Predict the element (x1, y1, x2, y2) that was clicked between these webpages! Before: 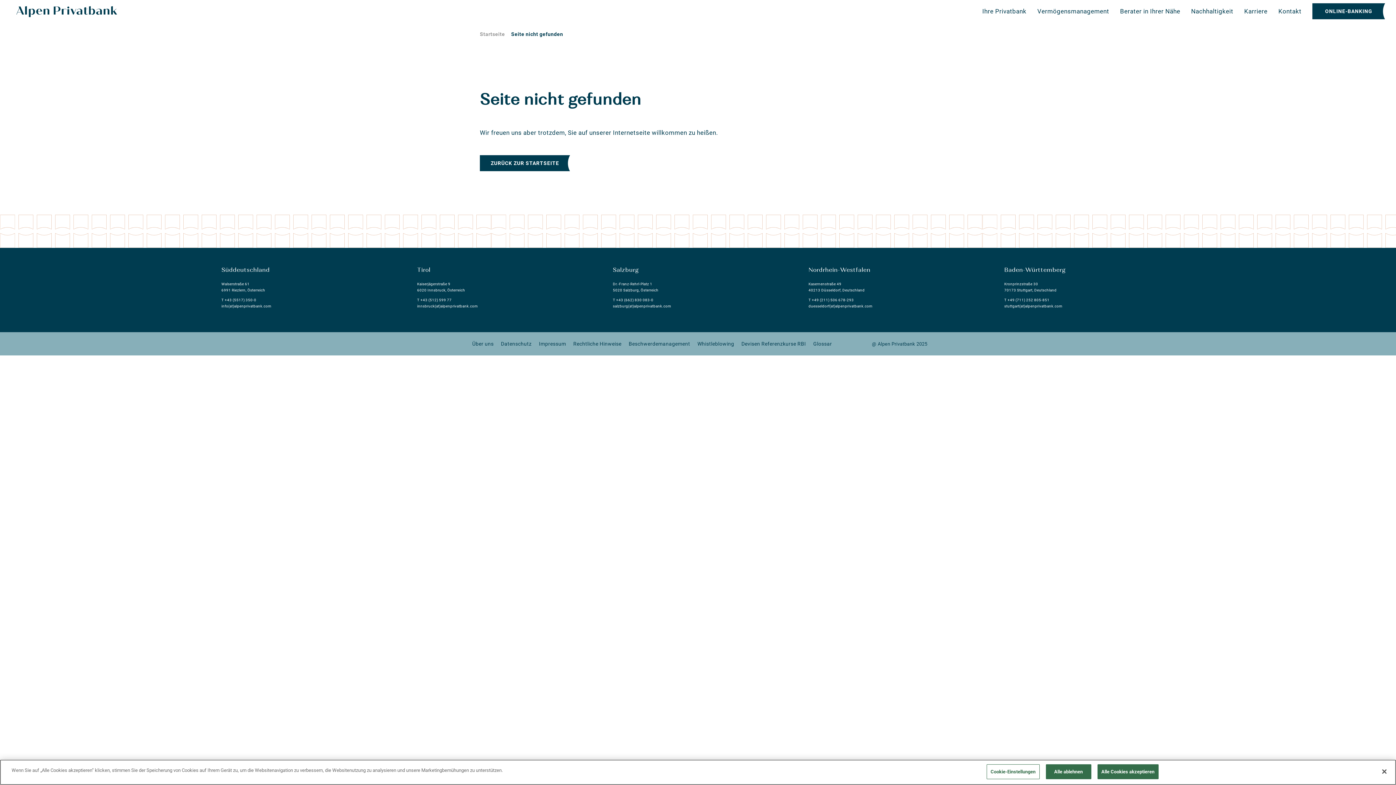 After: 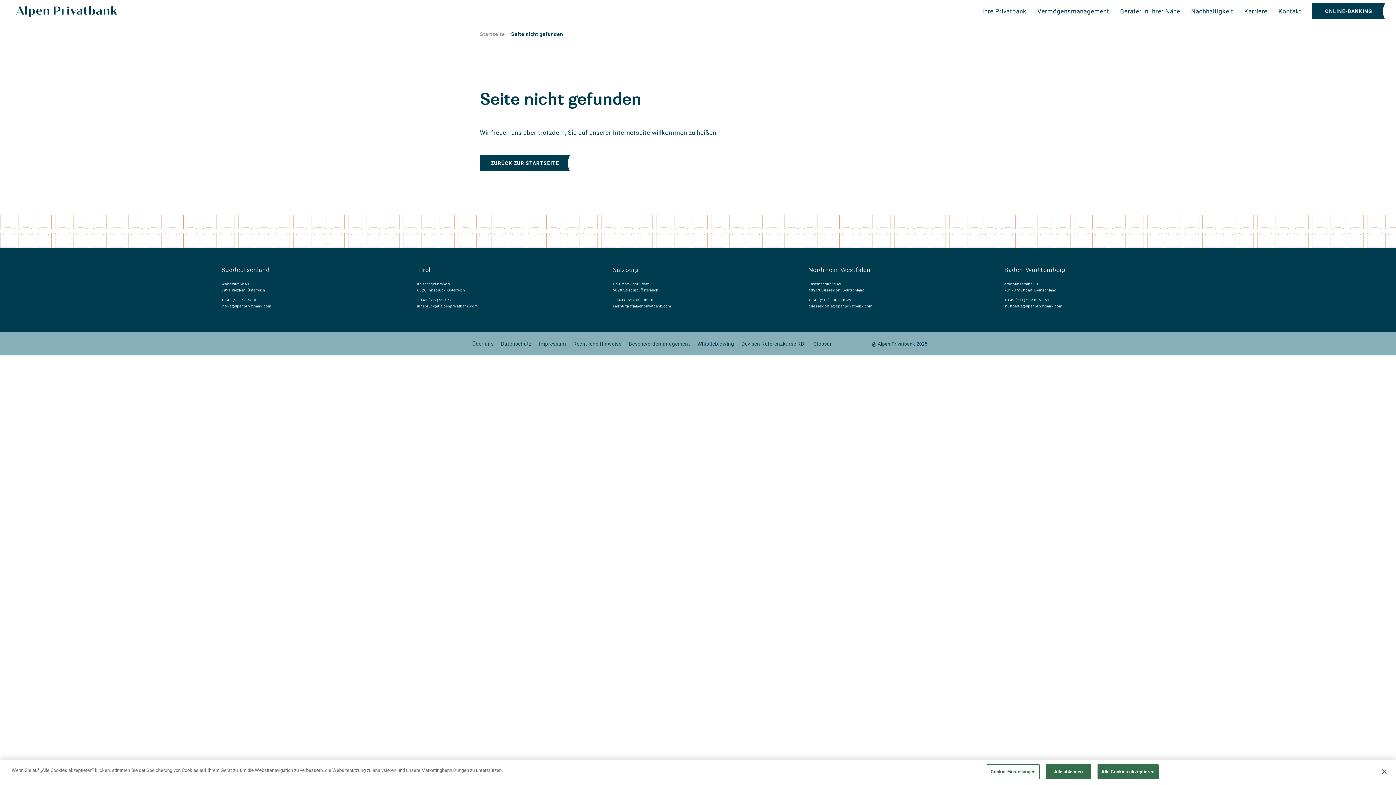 Action: bbox: (1004, 304, 1062, 308) label: stuttgart(at)alpenprivatbank.com